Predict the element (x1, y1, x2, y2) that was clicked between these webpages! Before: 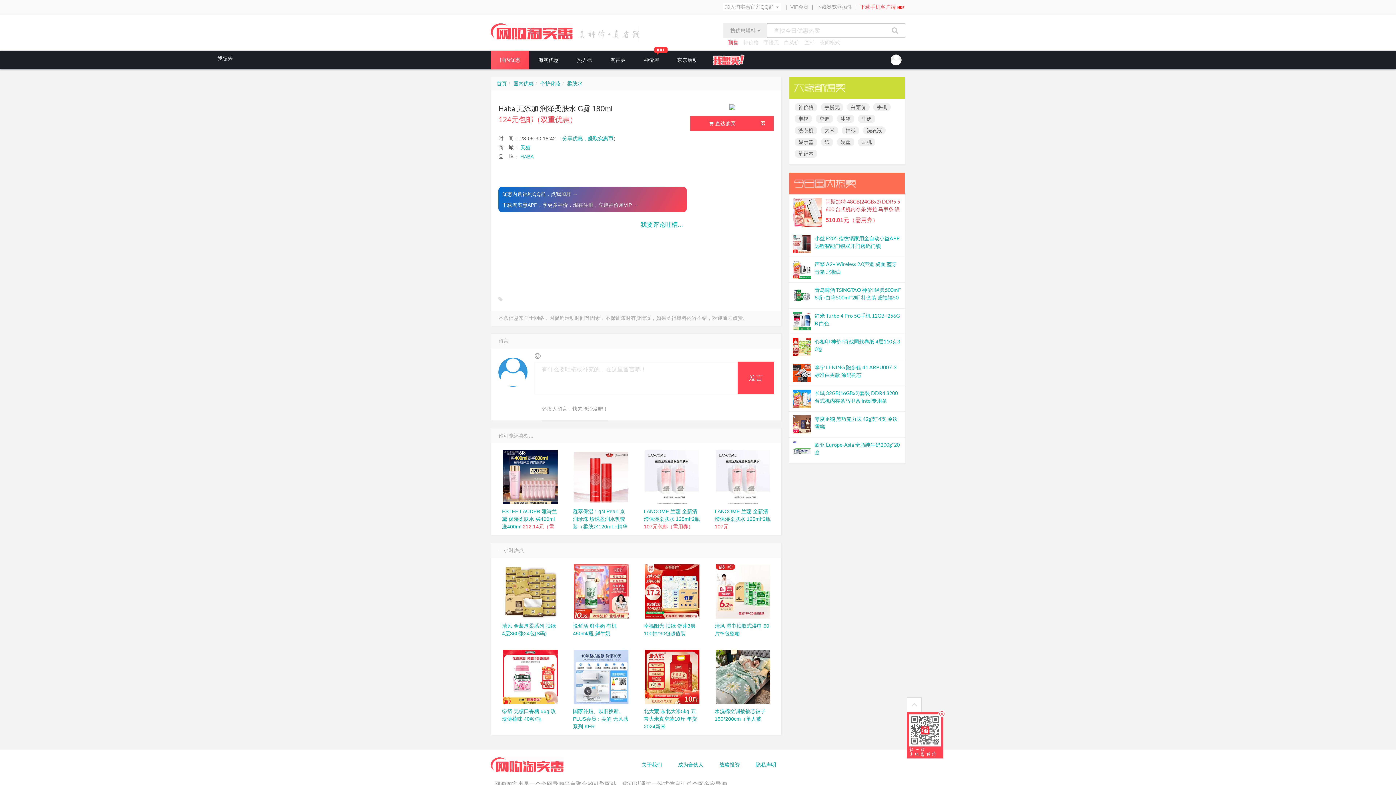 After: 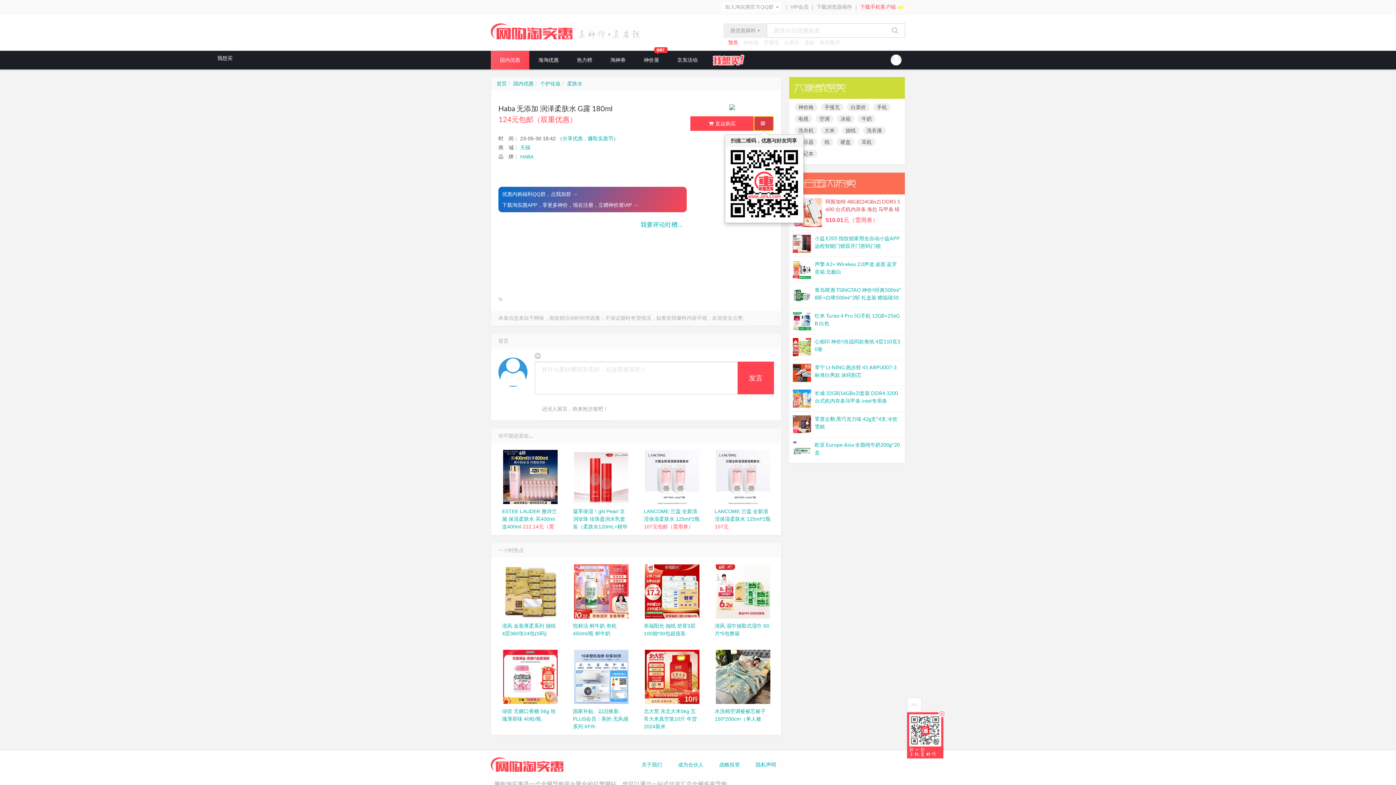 Action: bbox: (754, 116, 773, 130)